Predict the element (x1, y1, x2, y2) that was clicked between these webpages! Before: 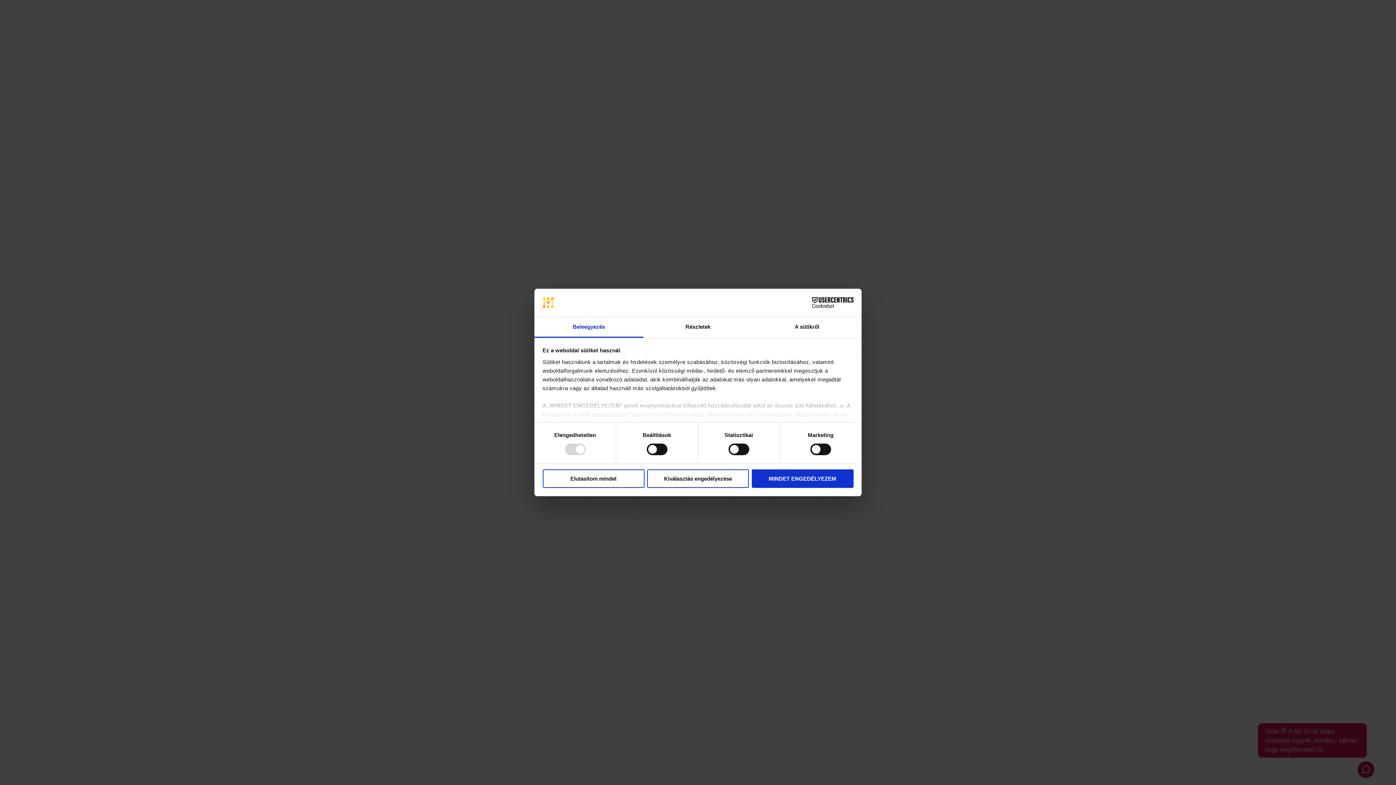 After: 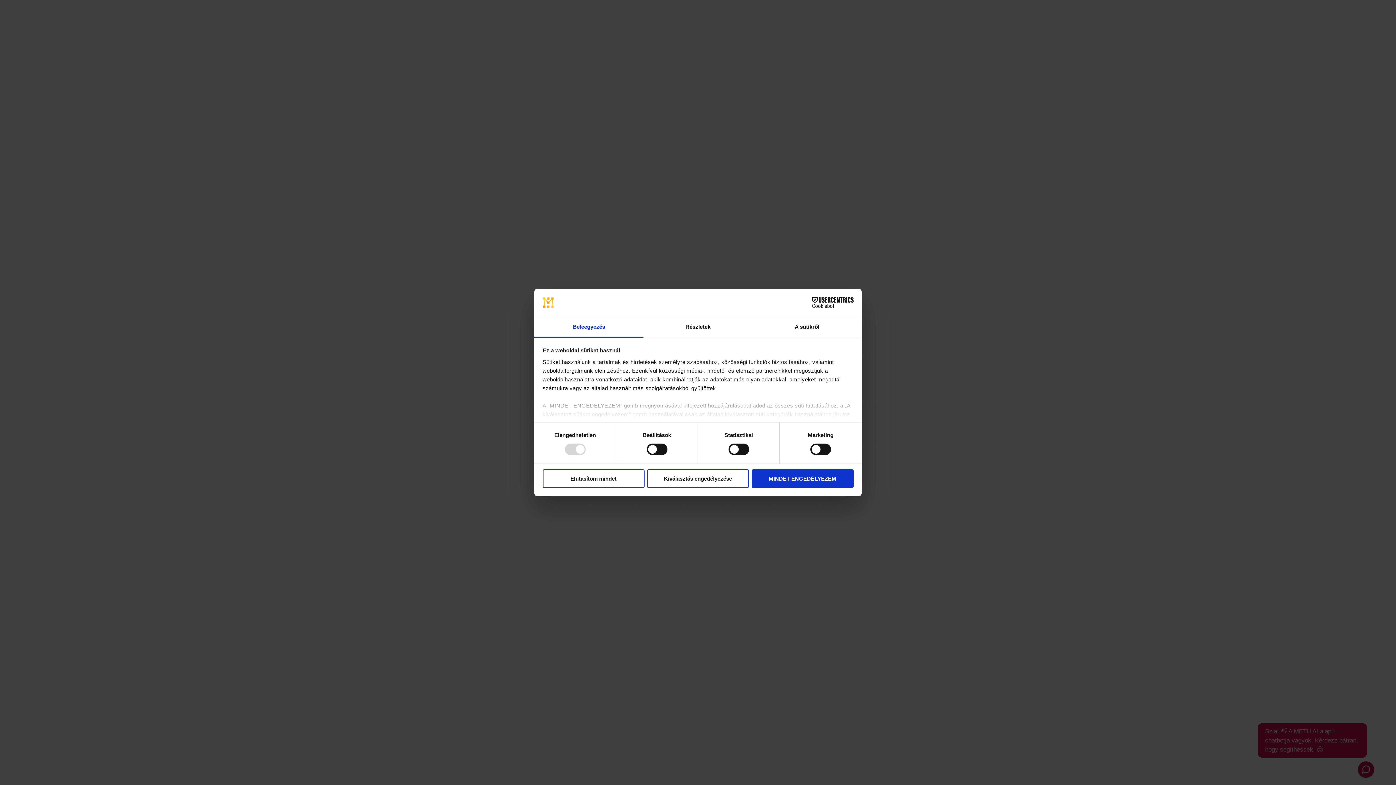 Action: bbox: (790, 297, 853, 308) label: Cookiebot - opens in a new window